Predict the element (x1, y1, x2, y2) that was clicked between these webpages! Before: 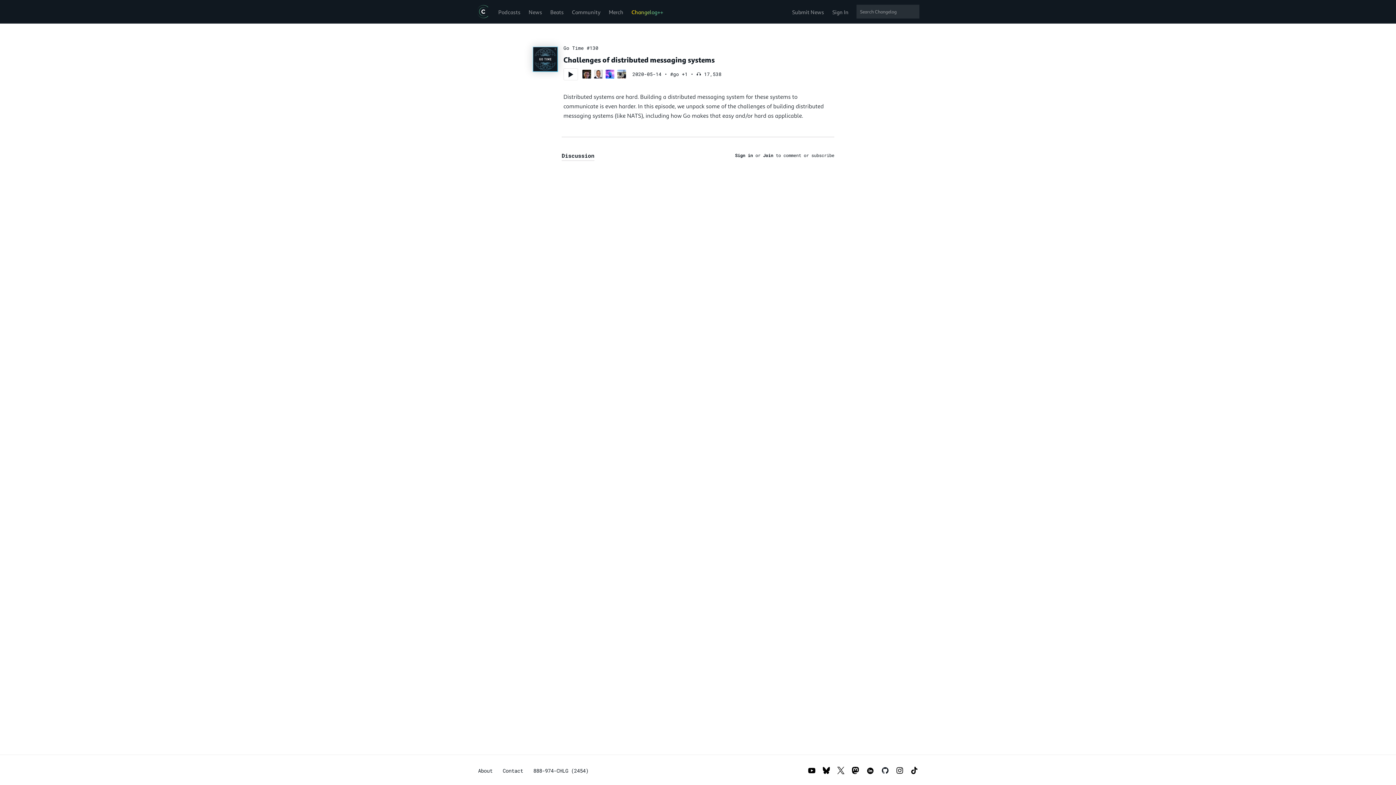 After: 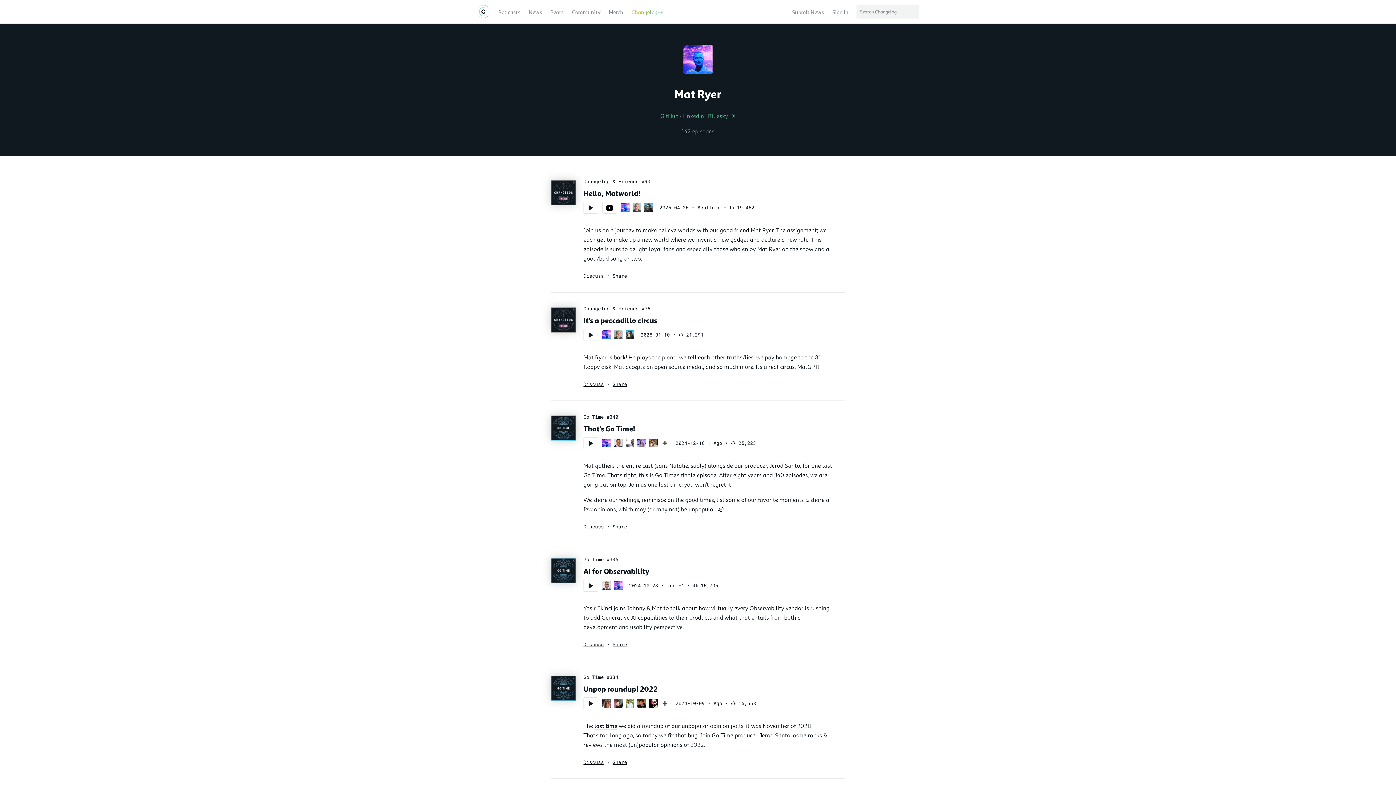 Action: bbox: (605, 73, 617, 80) label:  